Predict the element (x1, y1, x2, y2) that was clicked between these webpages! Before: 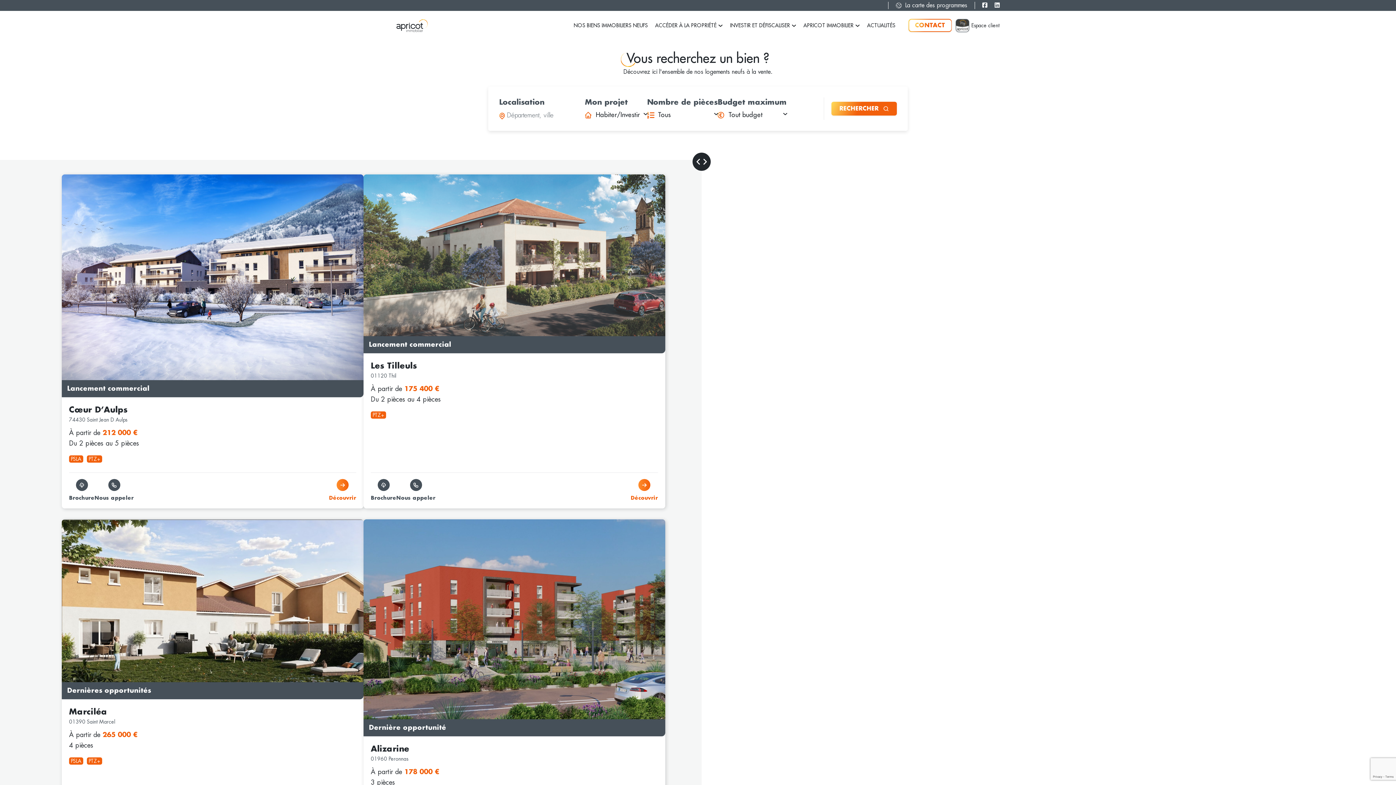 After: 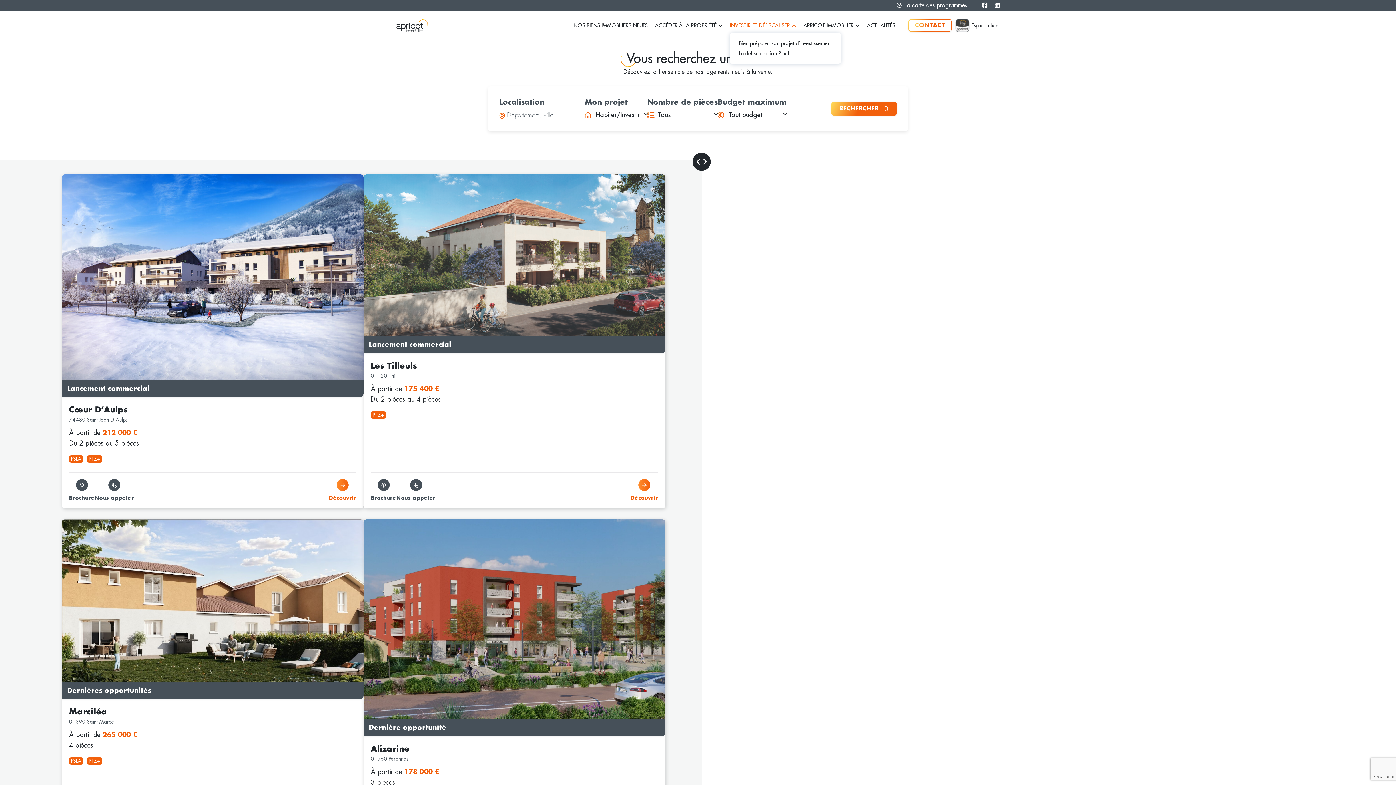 Action: label: INVESTIR ET DÉFISCALISER bbox: (730, 22, 796, 28)